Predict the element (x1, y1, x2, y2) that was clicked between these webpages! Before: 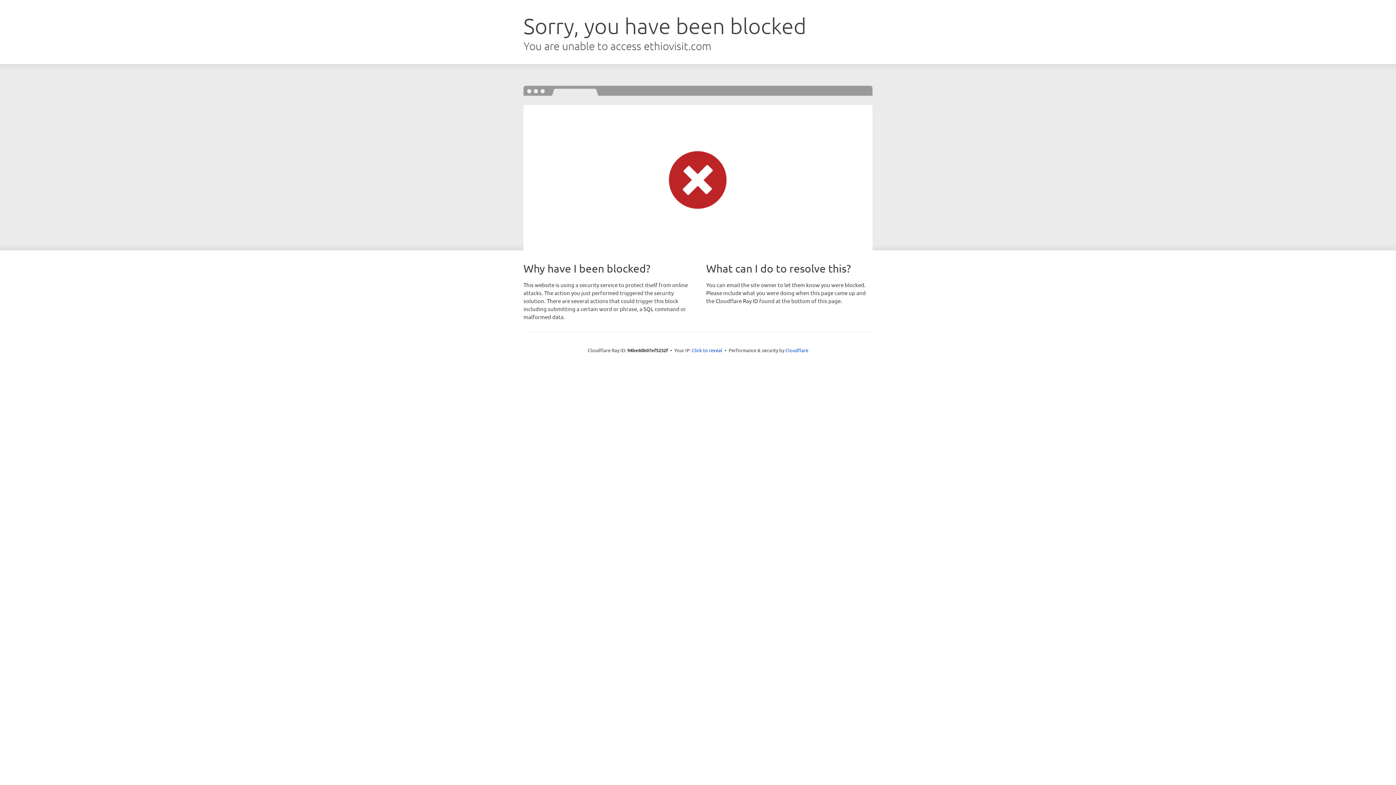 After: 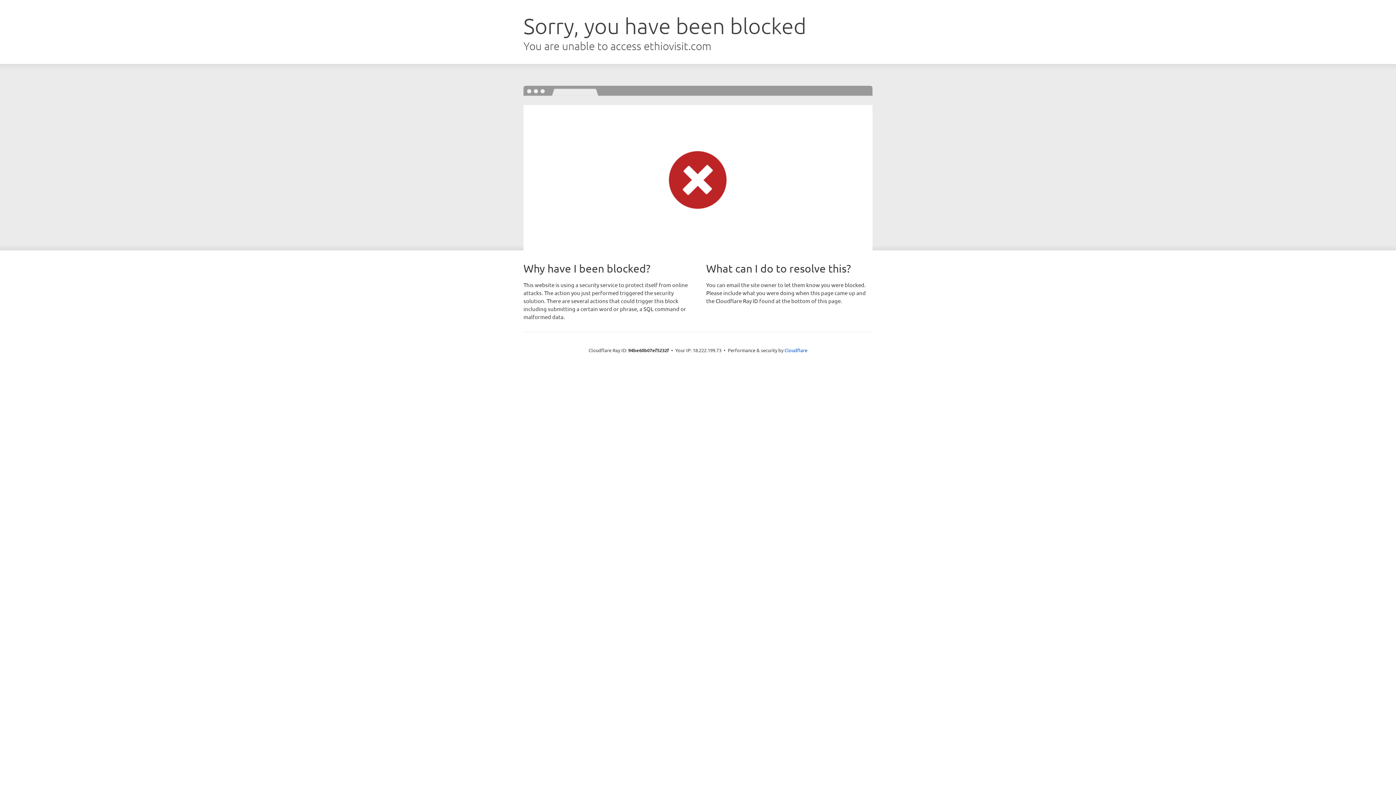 Action: label: Click to reveal bbox: (692, 346, 722, 353)